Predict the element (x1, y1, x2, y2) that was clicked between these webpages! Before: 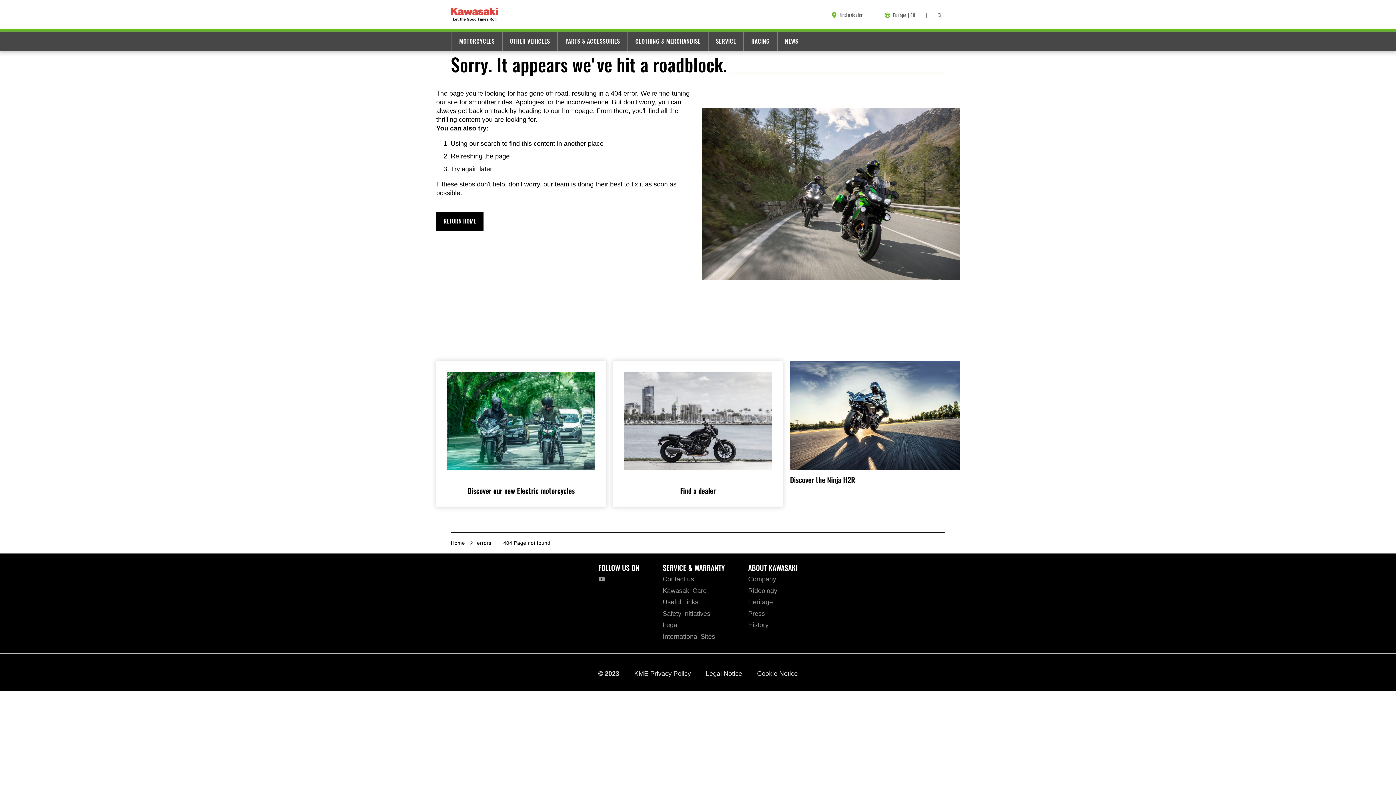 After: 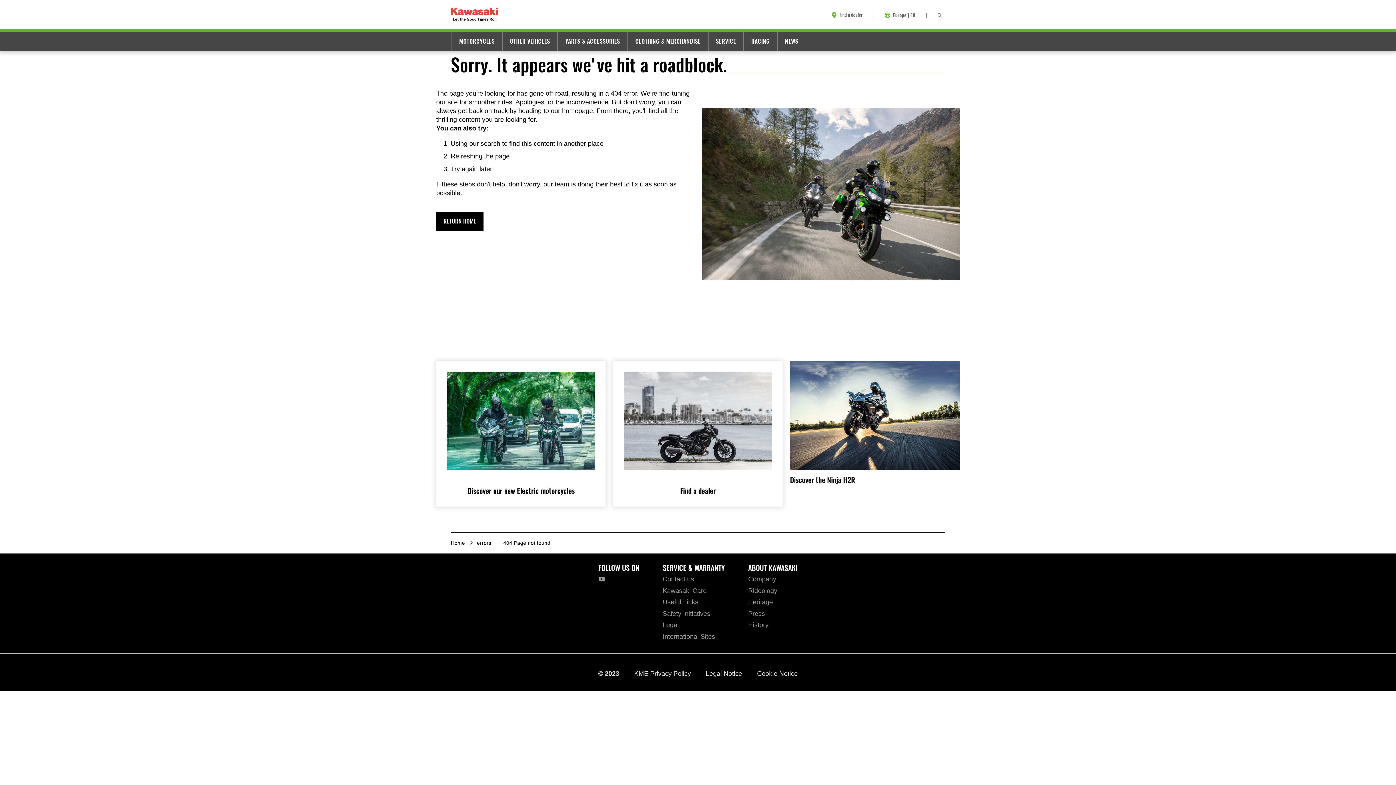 Action: bbox: (937, 13, 945, 17)